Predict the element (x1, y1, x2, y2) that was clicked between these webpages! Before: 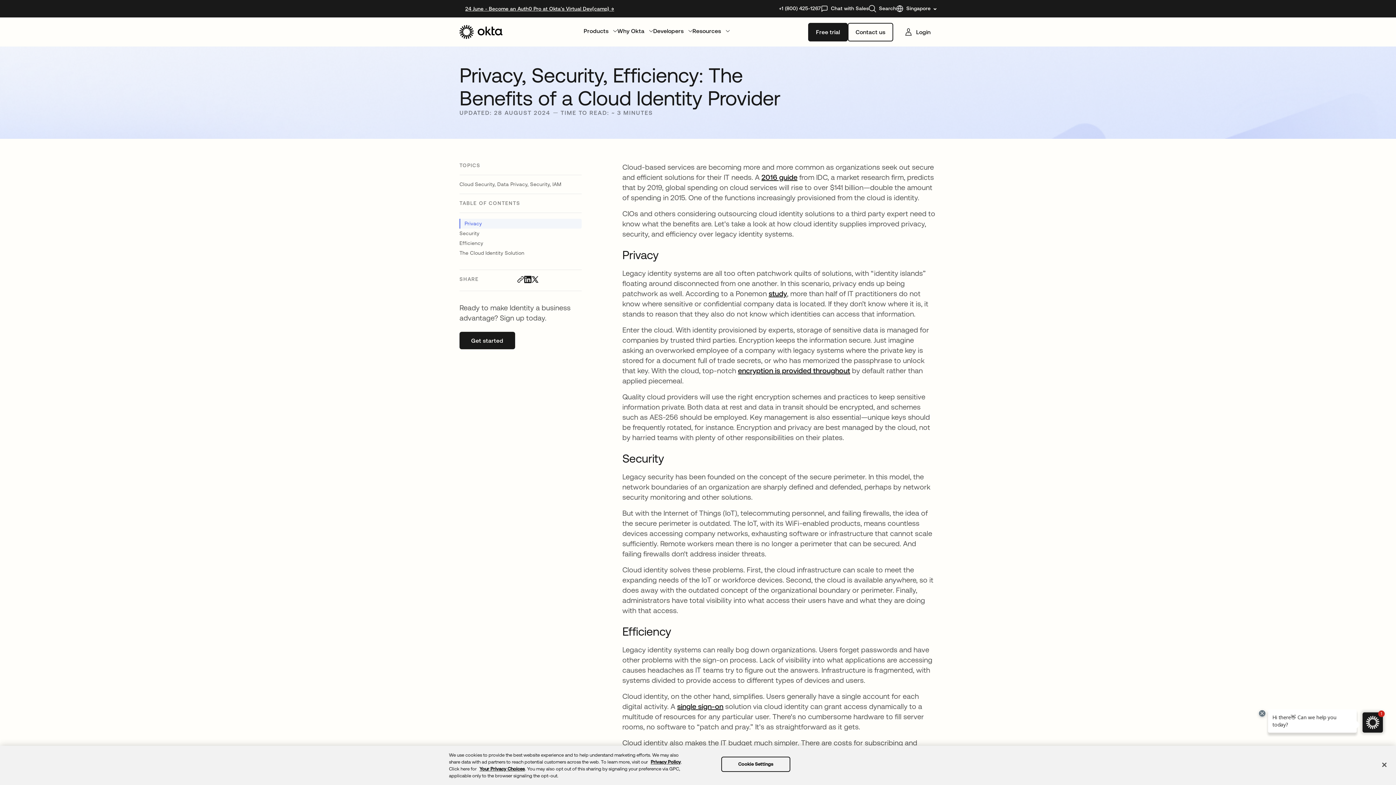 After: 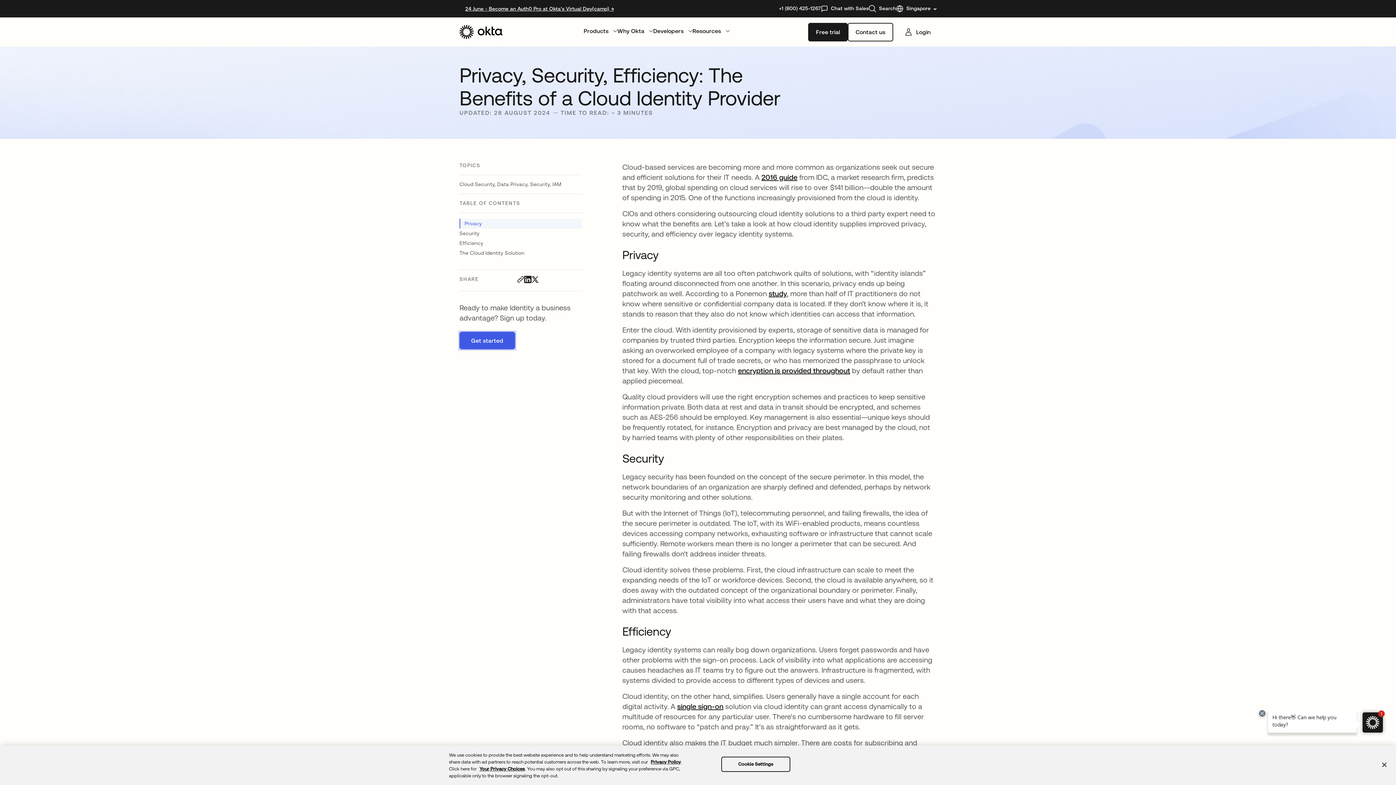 Action: label: Get started with our Free Trial bbox: (459, 332, 515, 349)